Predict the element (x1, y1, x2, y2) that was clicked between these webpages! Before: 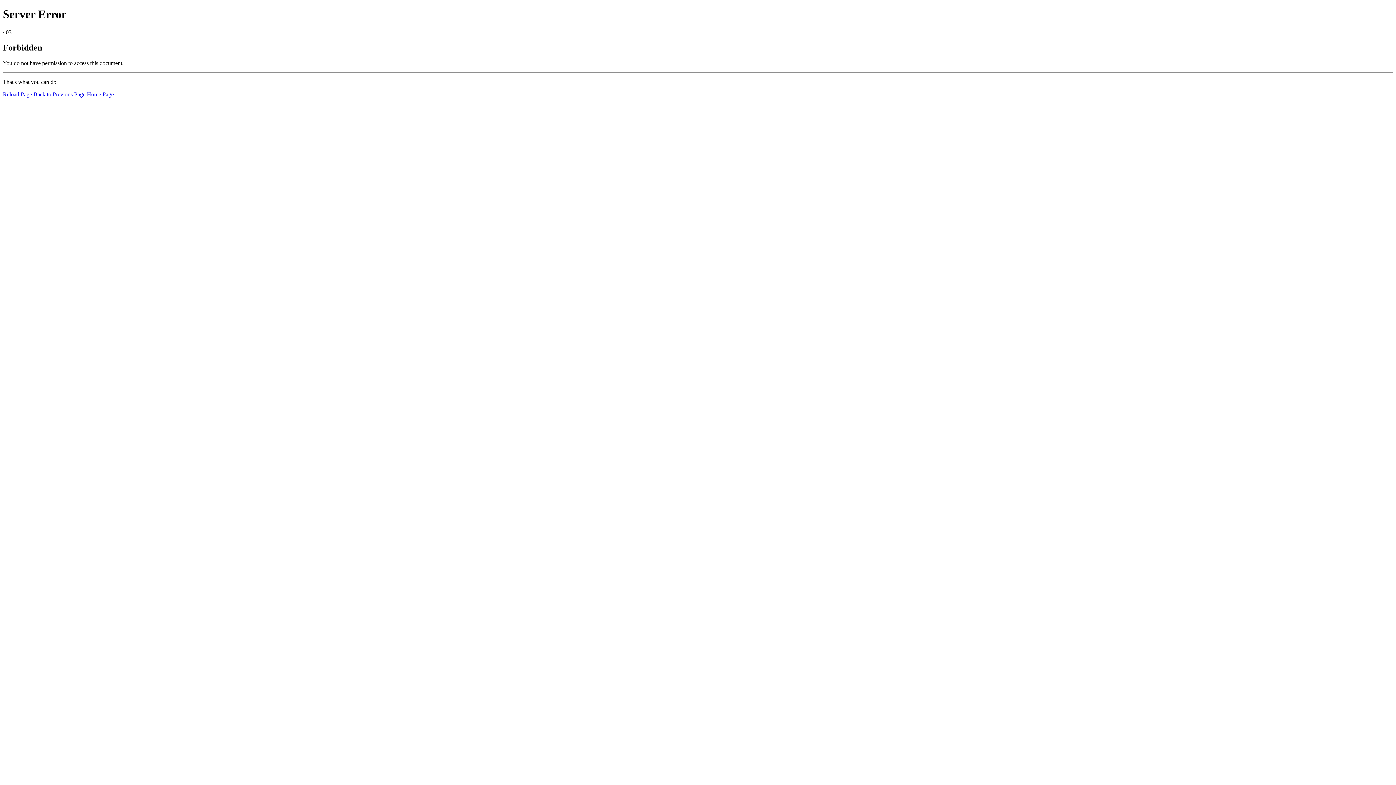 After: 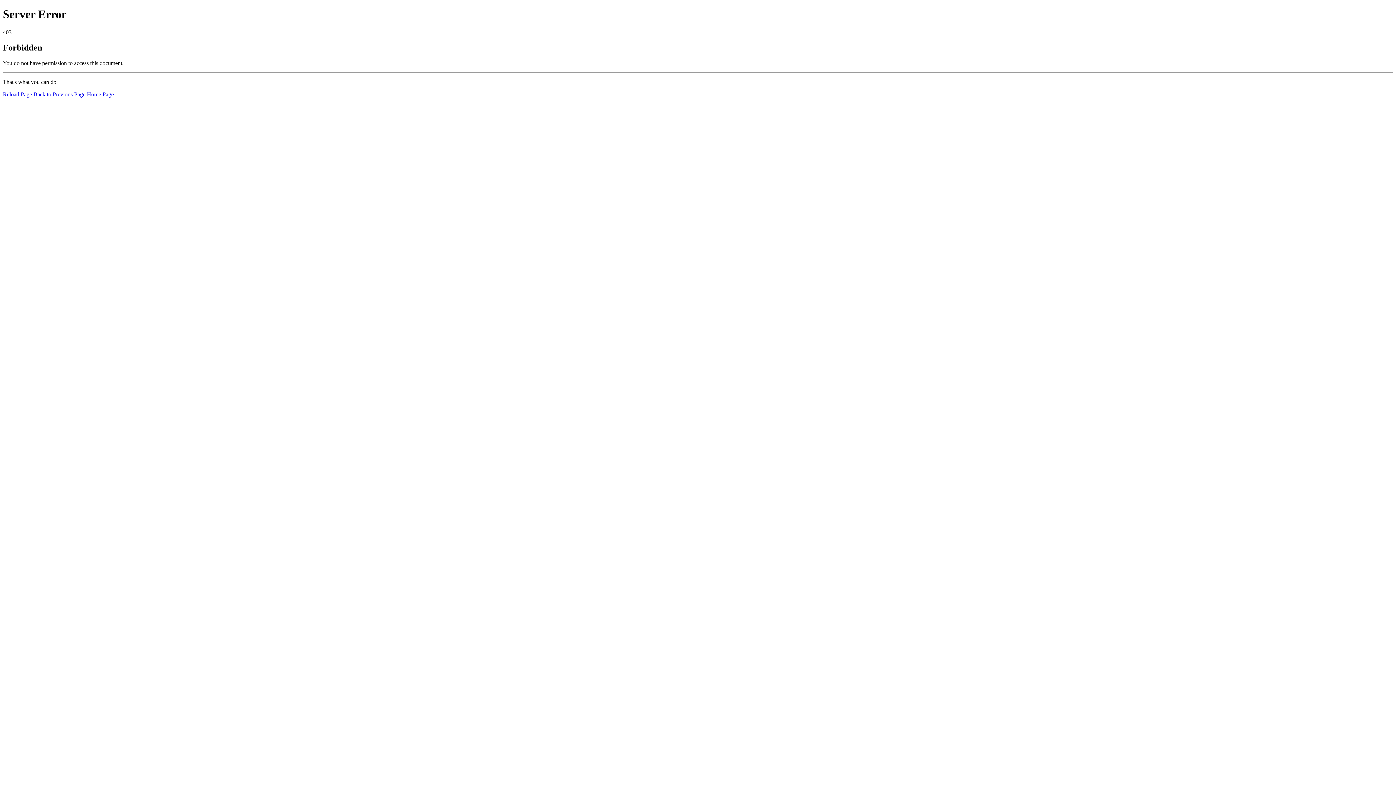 Action: label: Reload Page bbox: (2, 91, 32, 97)